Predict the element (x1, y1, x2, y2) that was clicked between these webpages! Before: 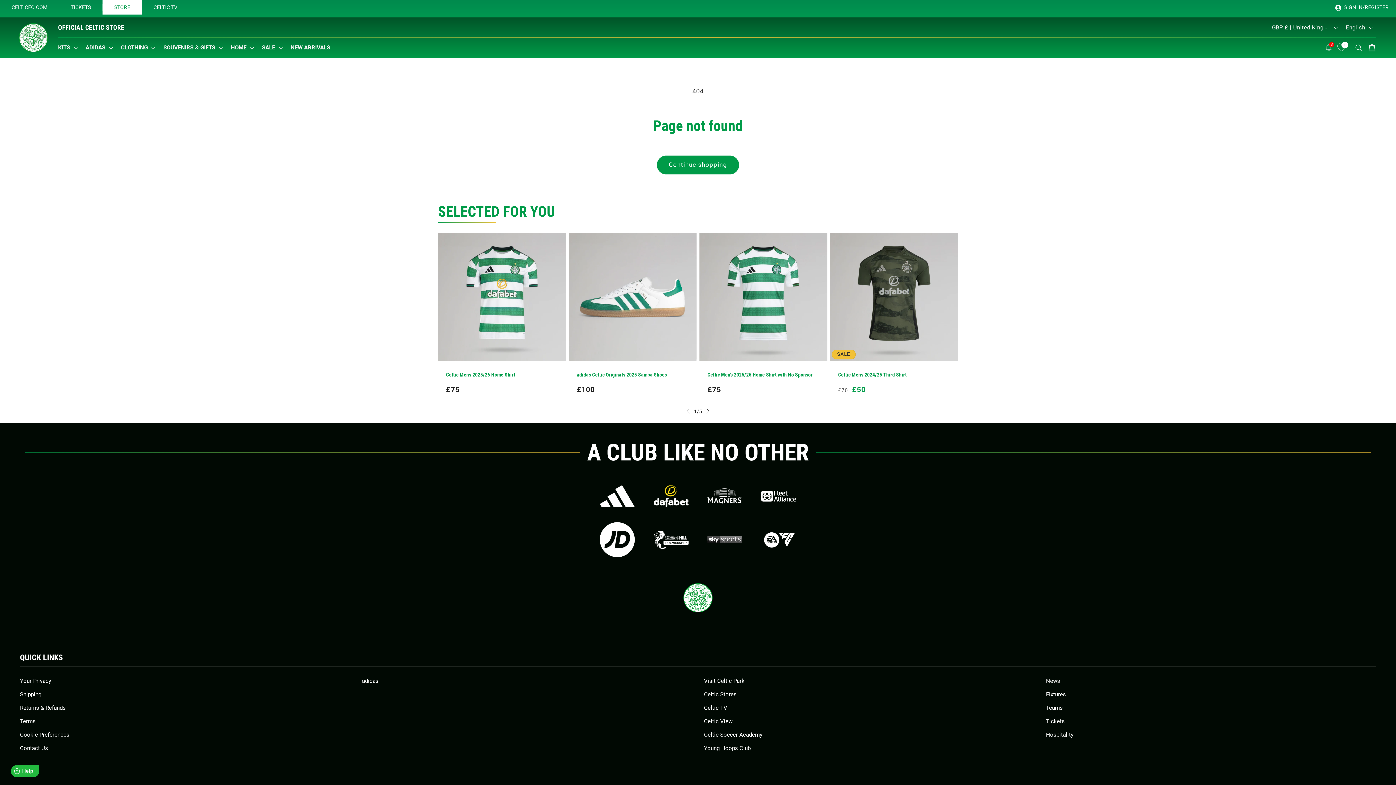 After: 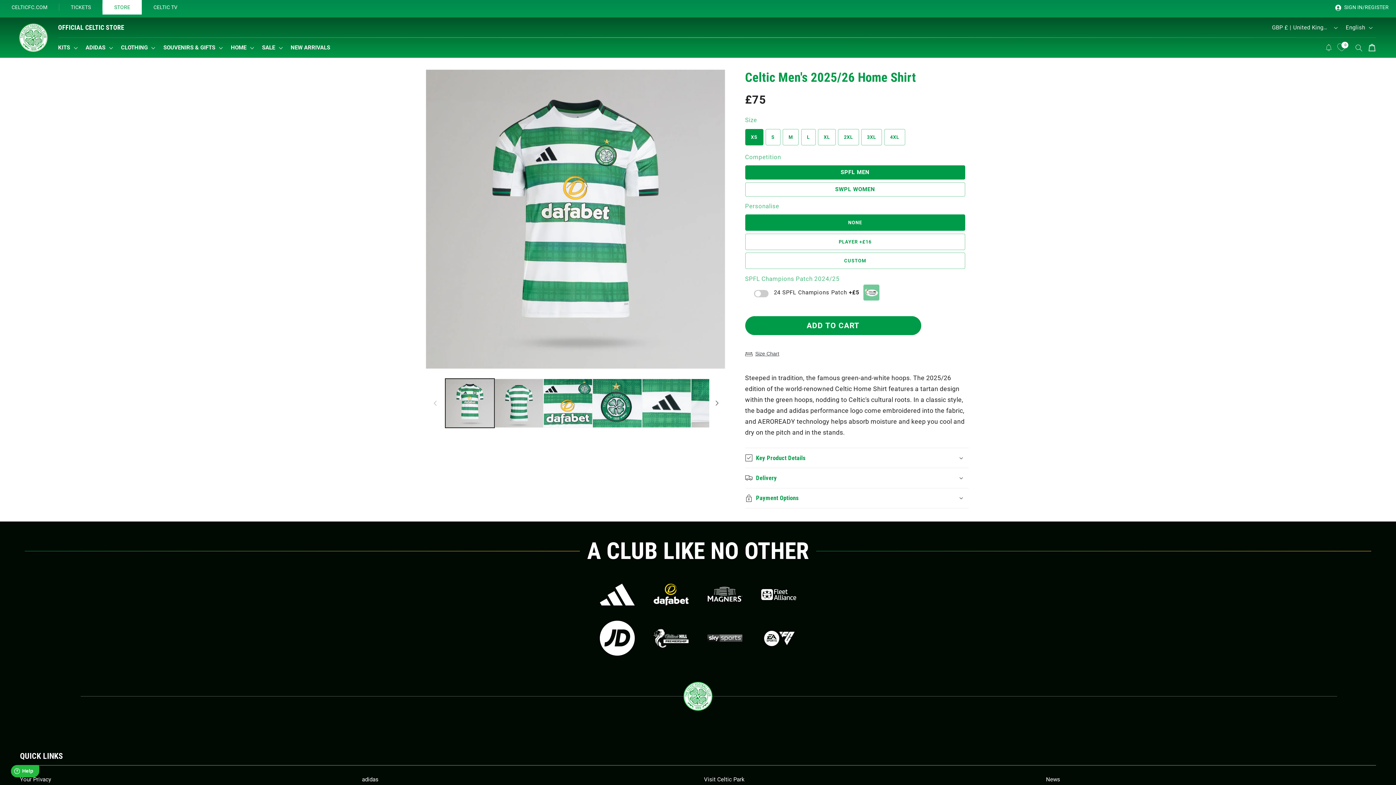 Action: bbox: (438, 233, 566, 361)